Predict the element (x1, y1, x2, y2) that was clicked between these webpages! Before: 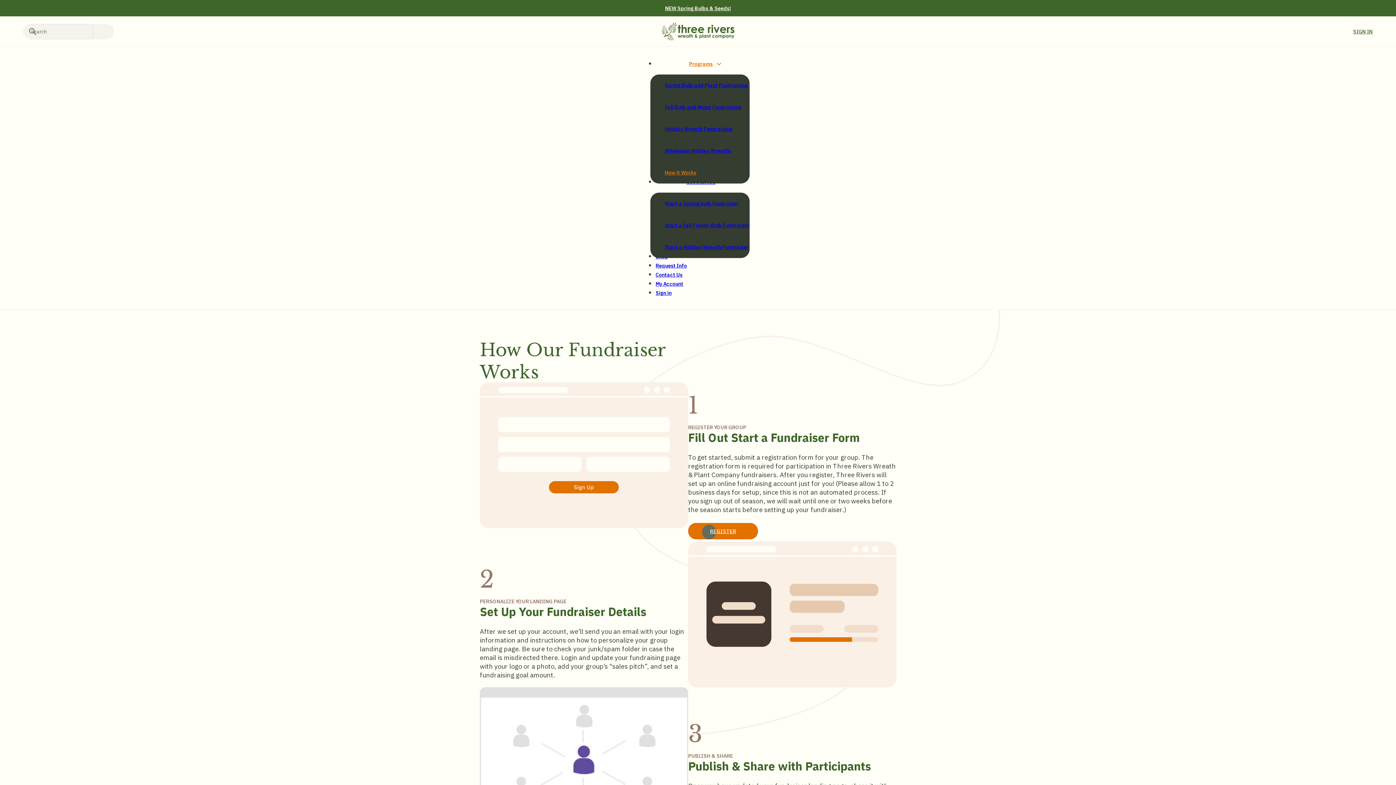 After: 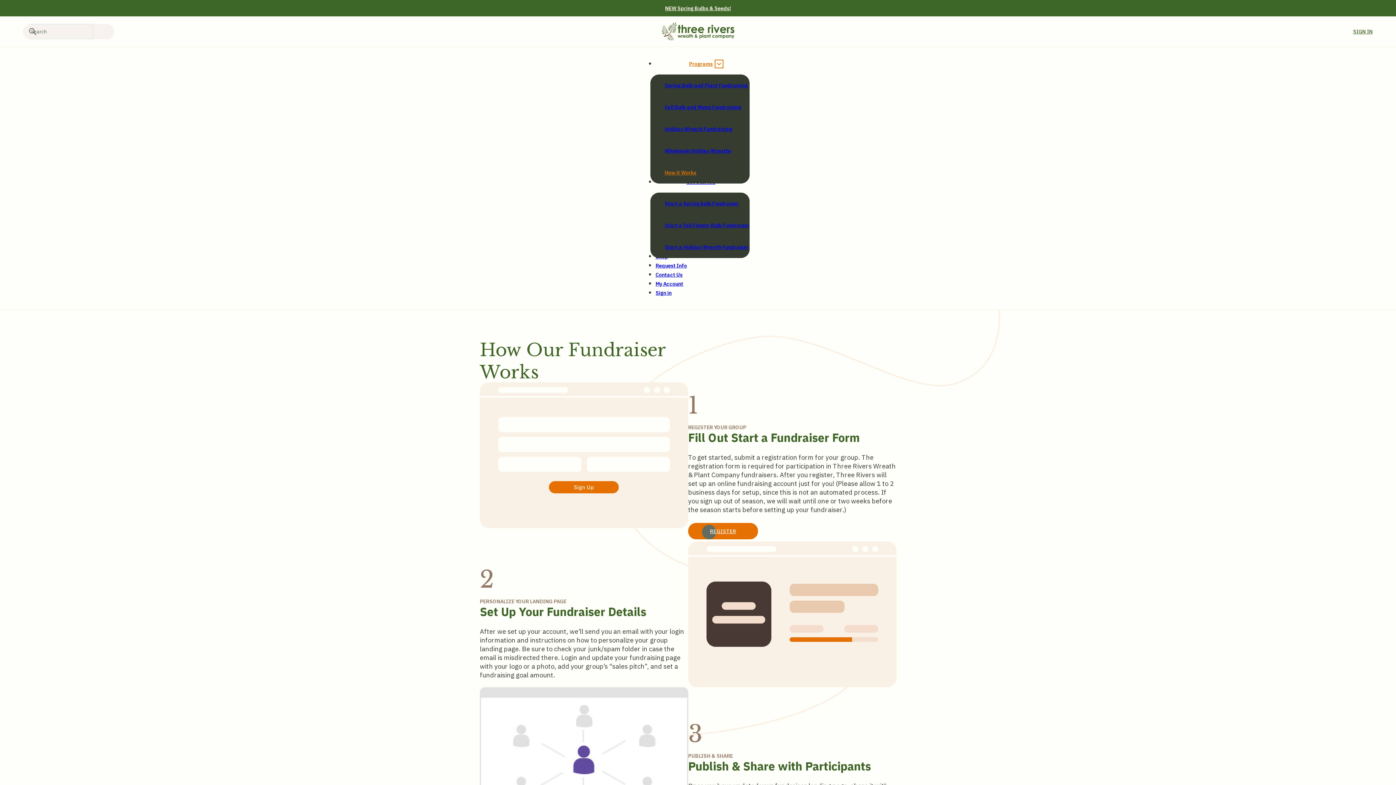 Action: bbox: (716, 61, 721, 66) label: Programs Sub menu